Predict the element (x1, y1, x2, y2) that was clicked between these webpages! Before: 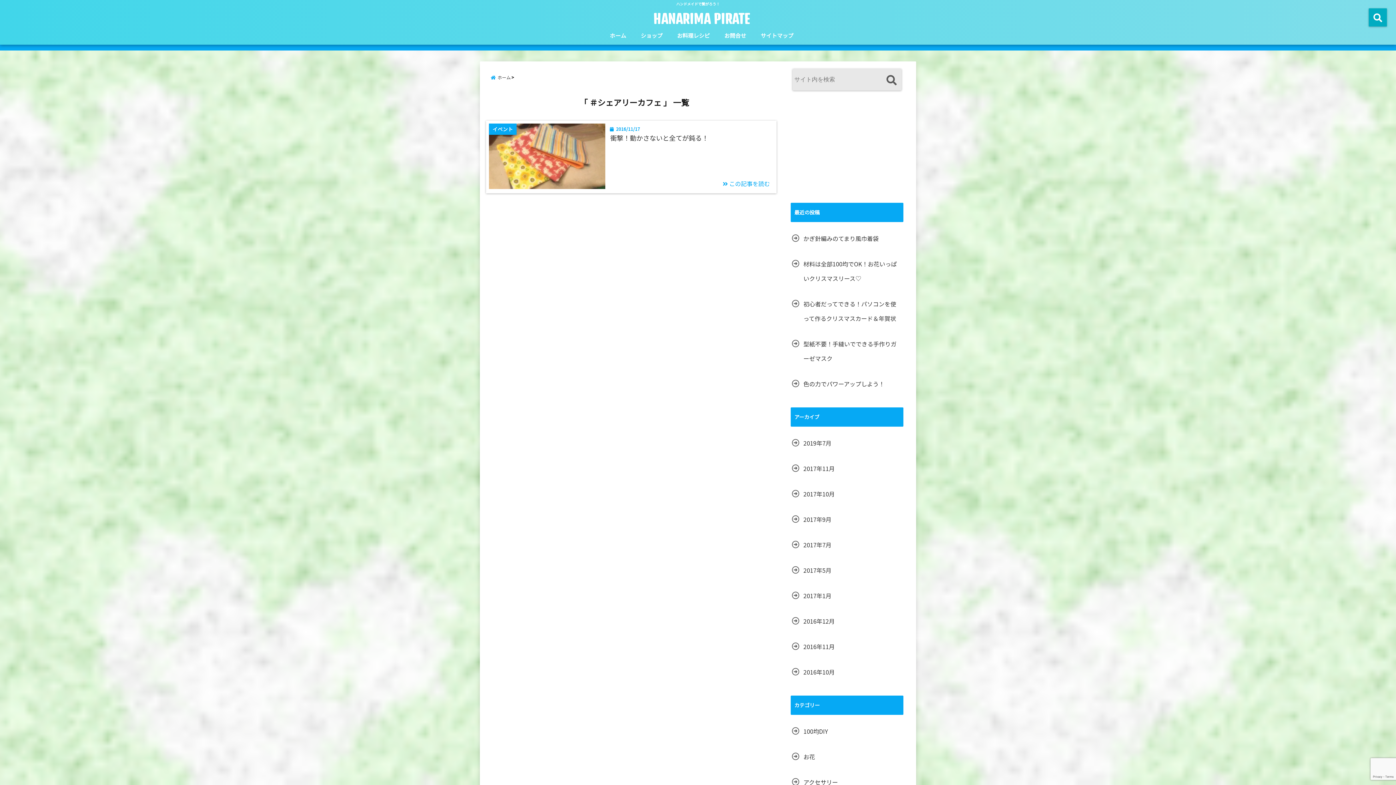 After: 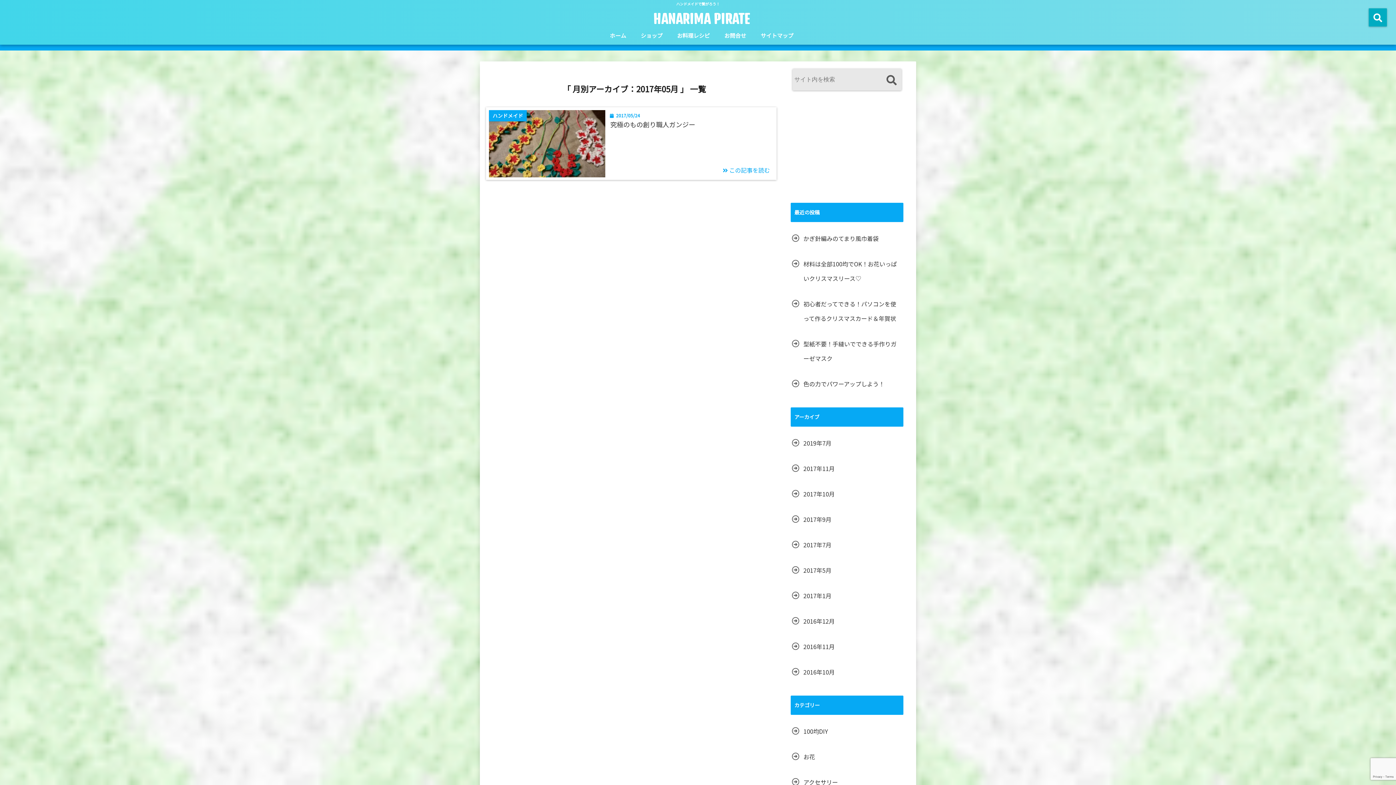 Action: label: 2017年5月 bbox: (790, 563, 833, 577)